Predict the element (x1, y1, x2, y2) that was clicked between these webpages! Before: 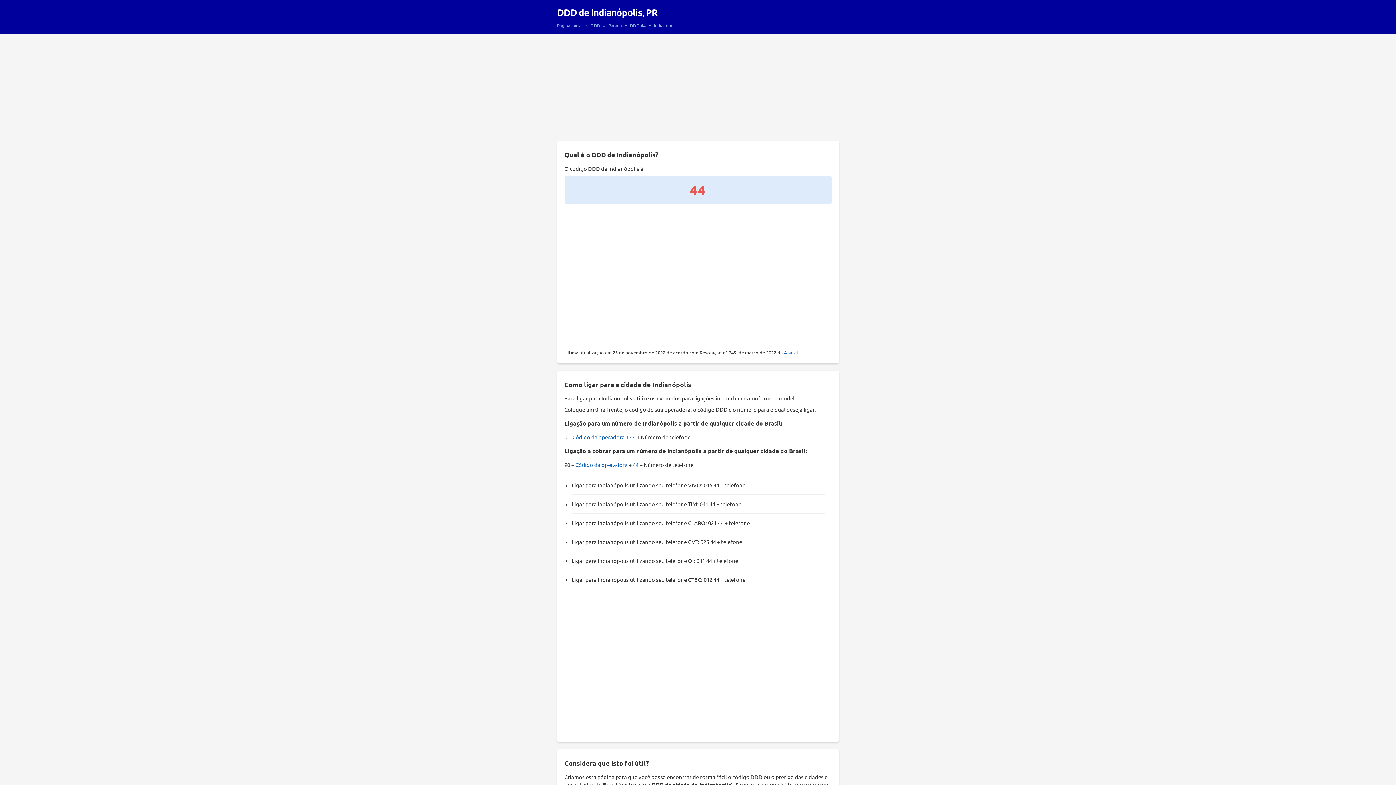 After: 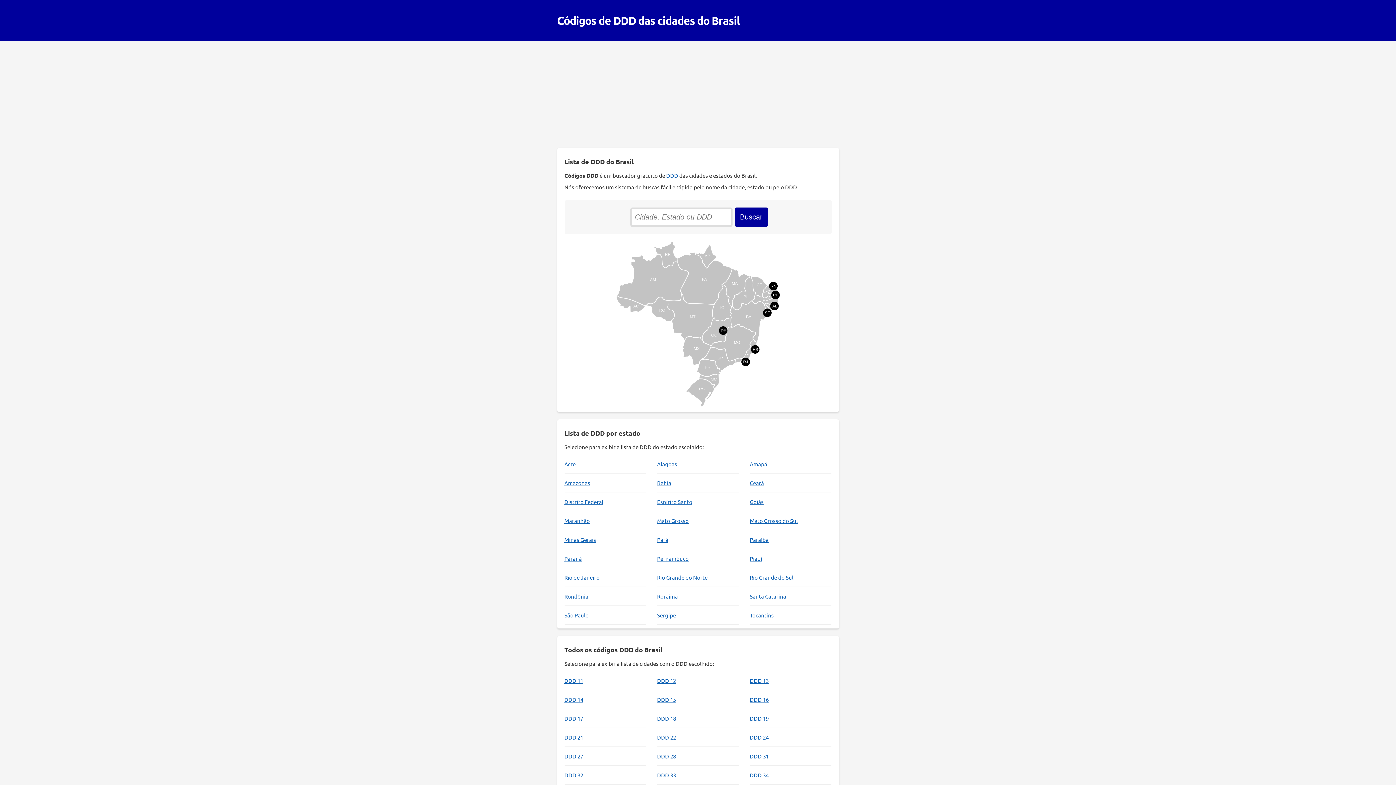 Action: bbox: (557, 22, 582, 28) label: Página Inicial